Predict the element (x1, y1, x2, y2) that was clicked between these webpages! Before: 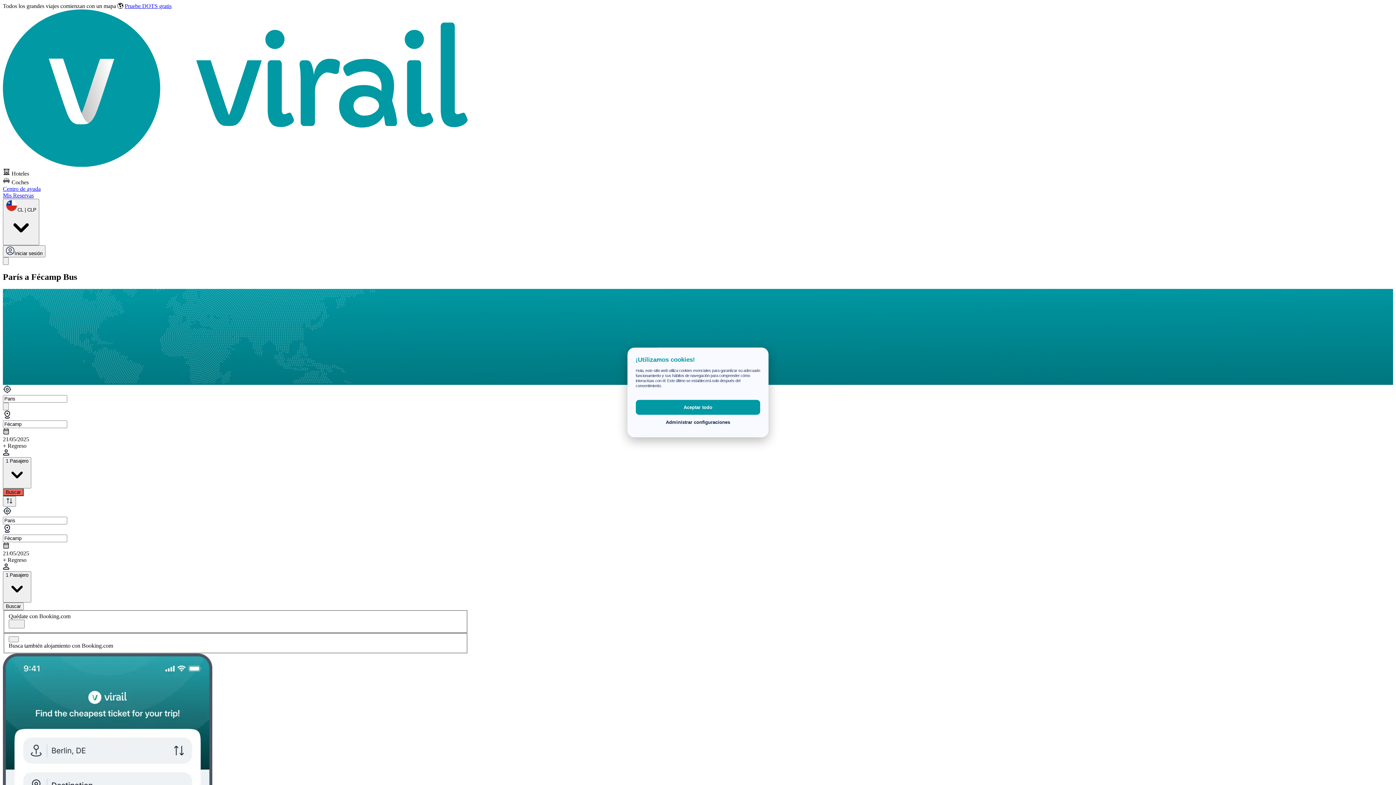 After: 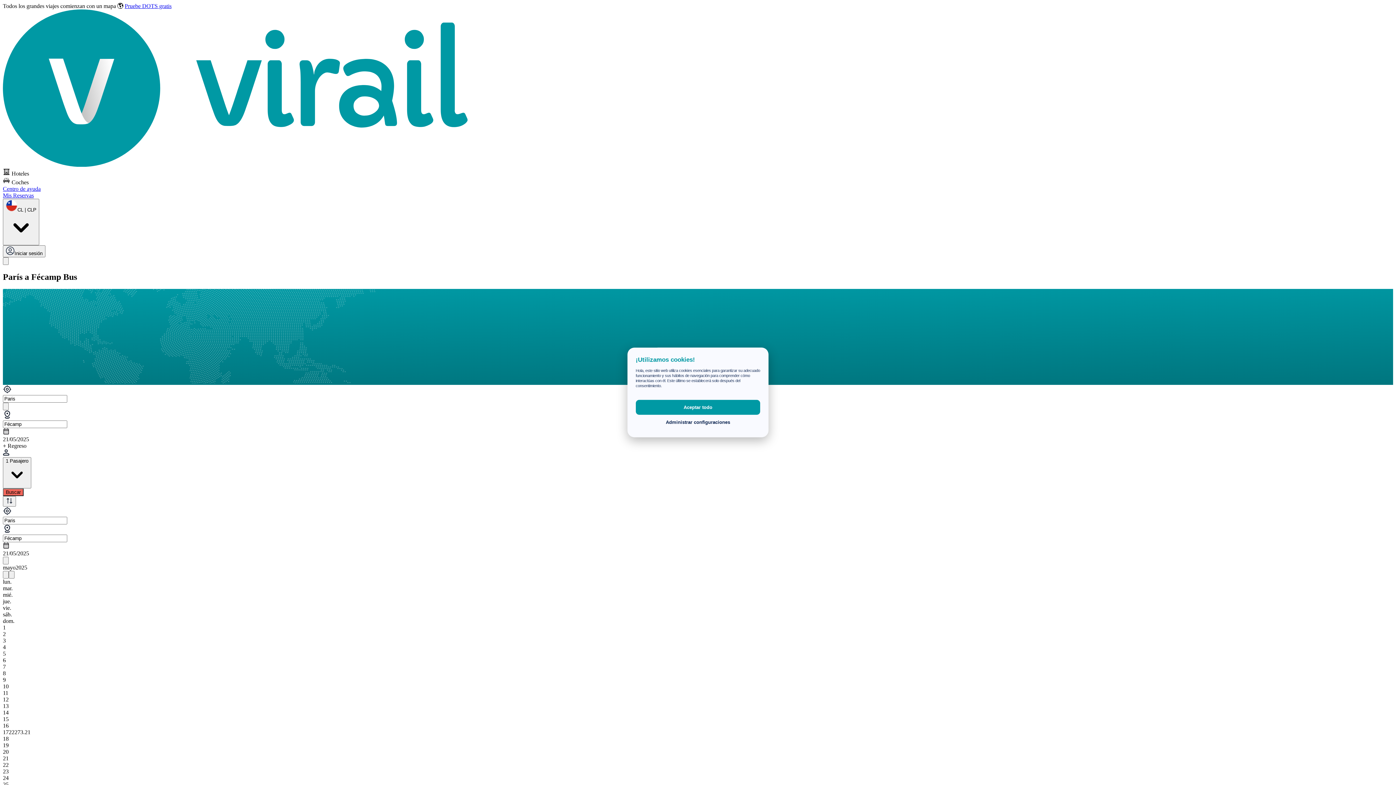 Action: label: 21/05/2025 bbox: (2, 550, 468, 557)